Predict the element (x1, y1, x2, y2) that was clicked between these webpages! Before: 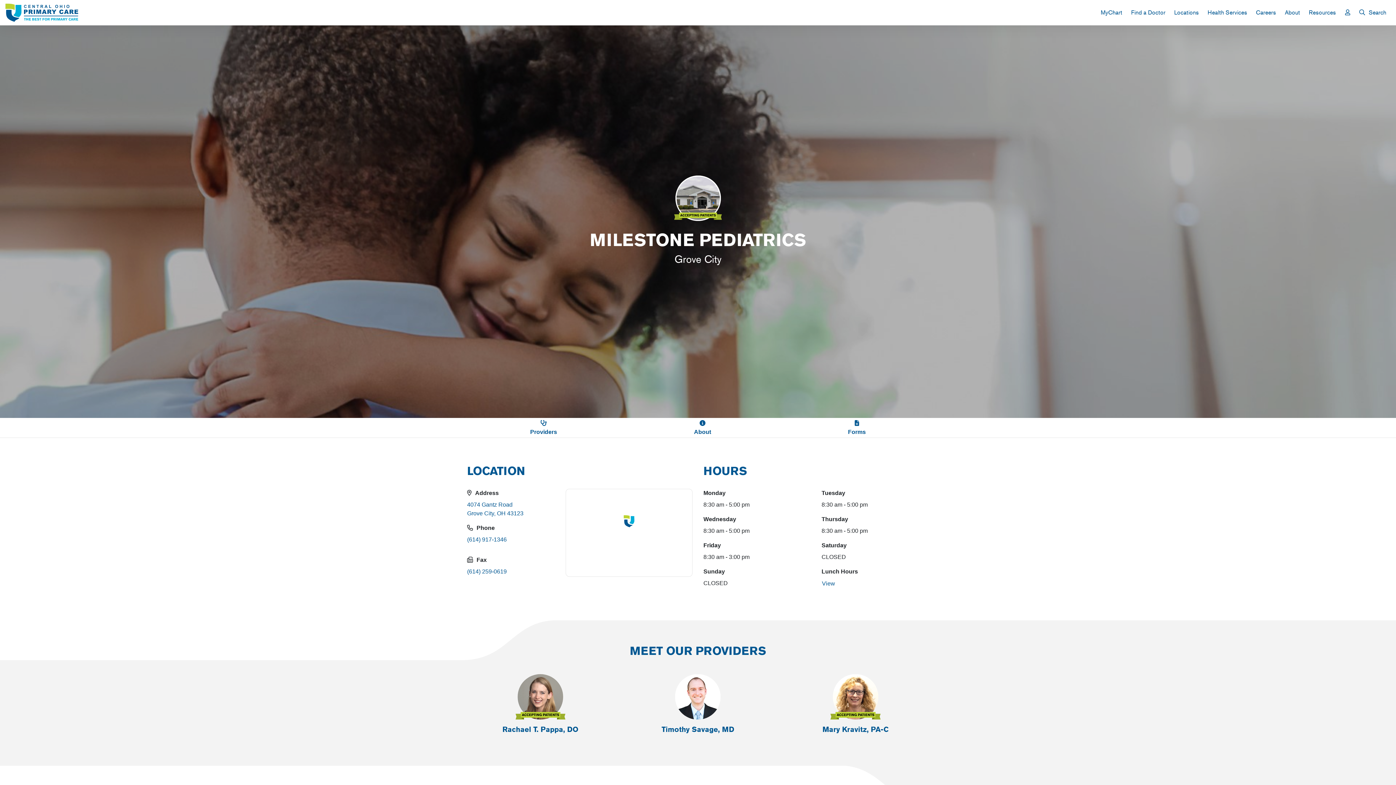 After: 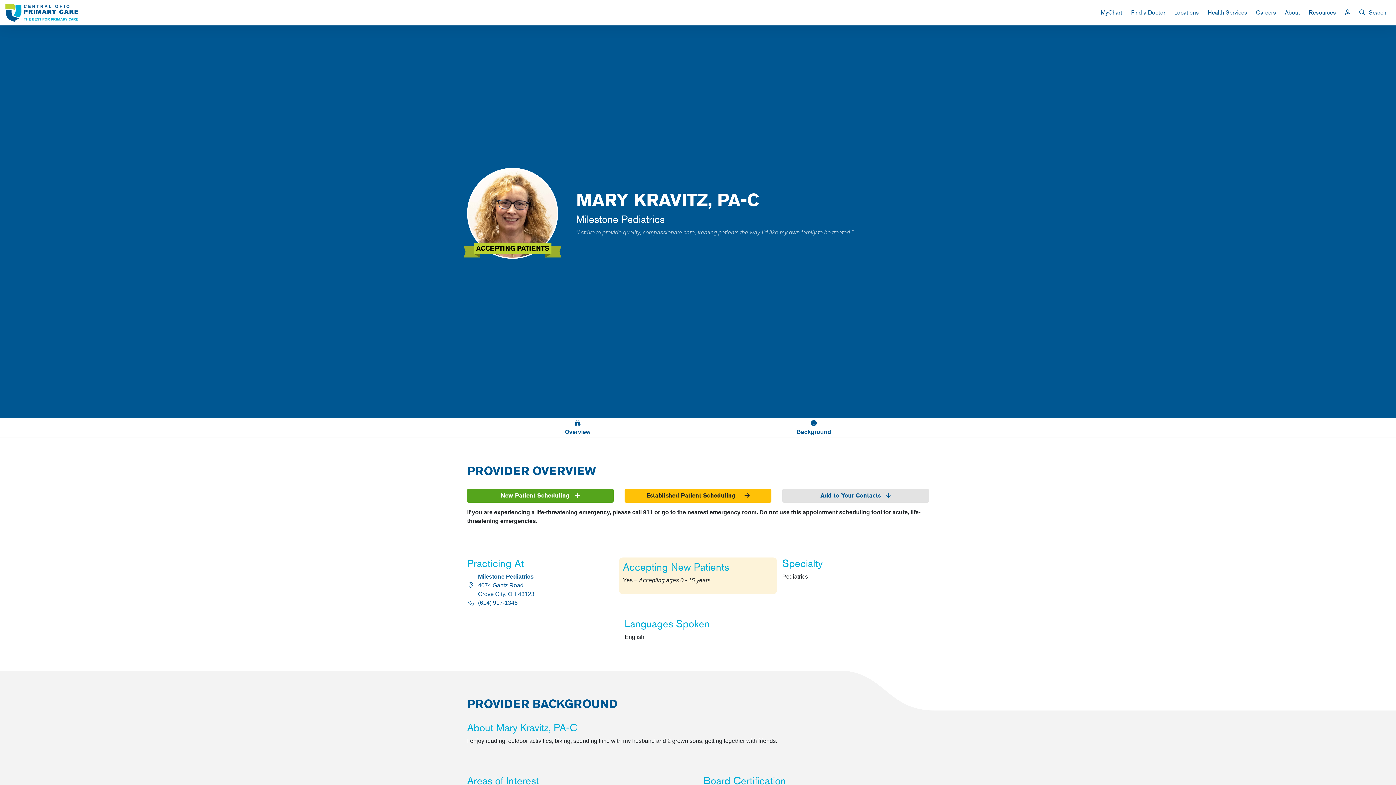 Action: bbox: (822, 725, 888, 734) label: See Mary Kravitz, PA-C's profile